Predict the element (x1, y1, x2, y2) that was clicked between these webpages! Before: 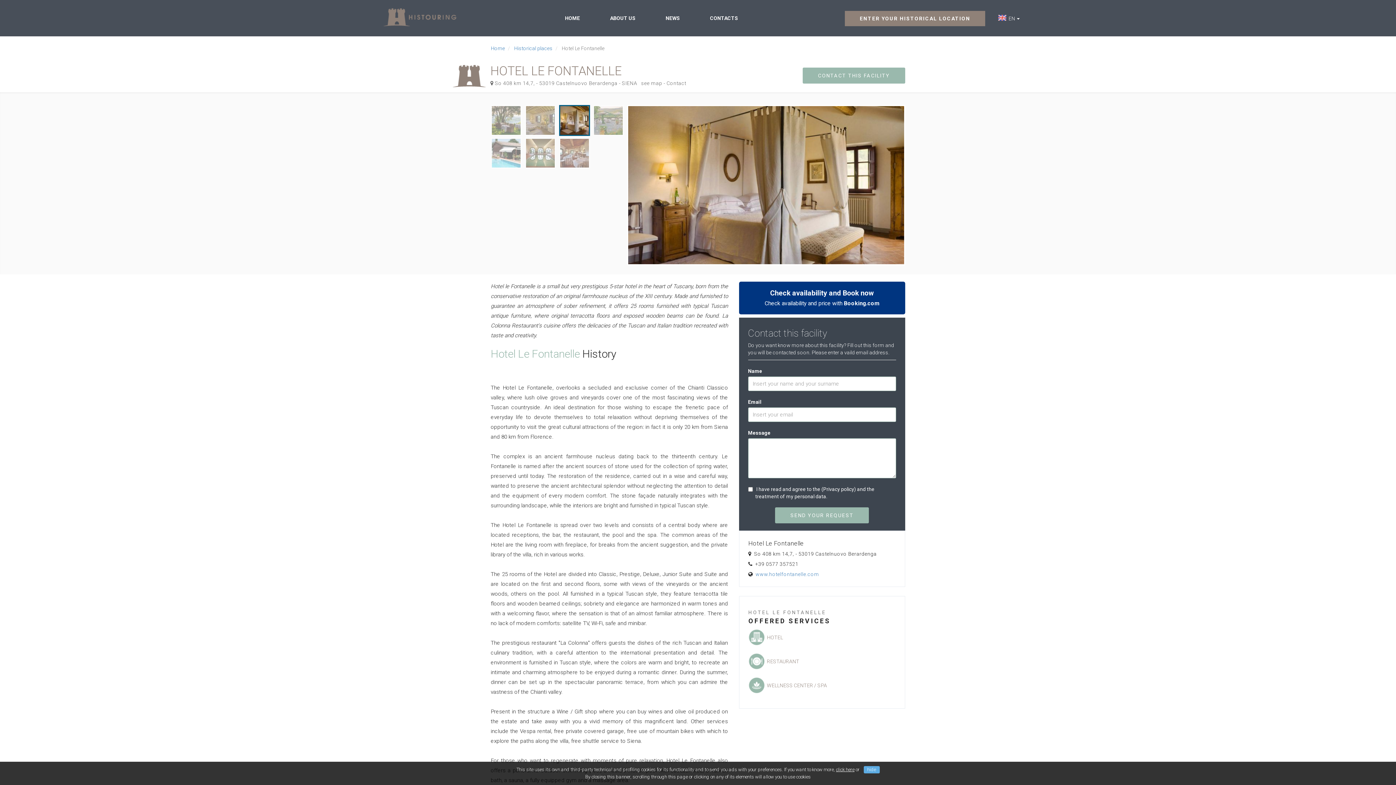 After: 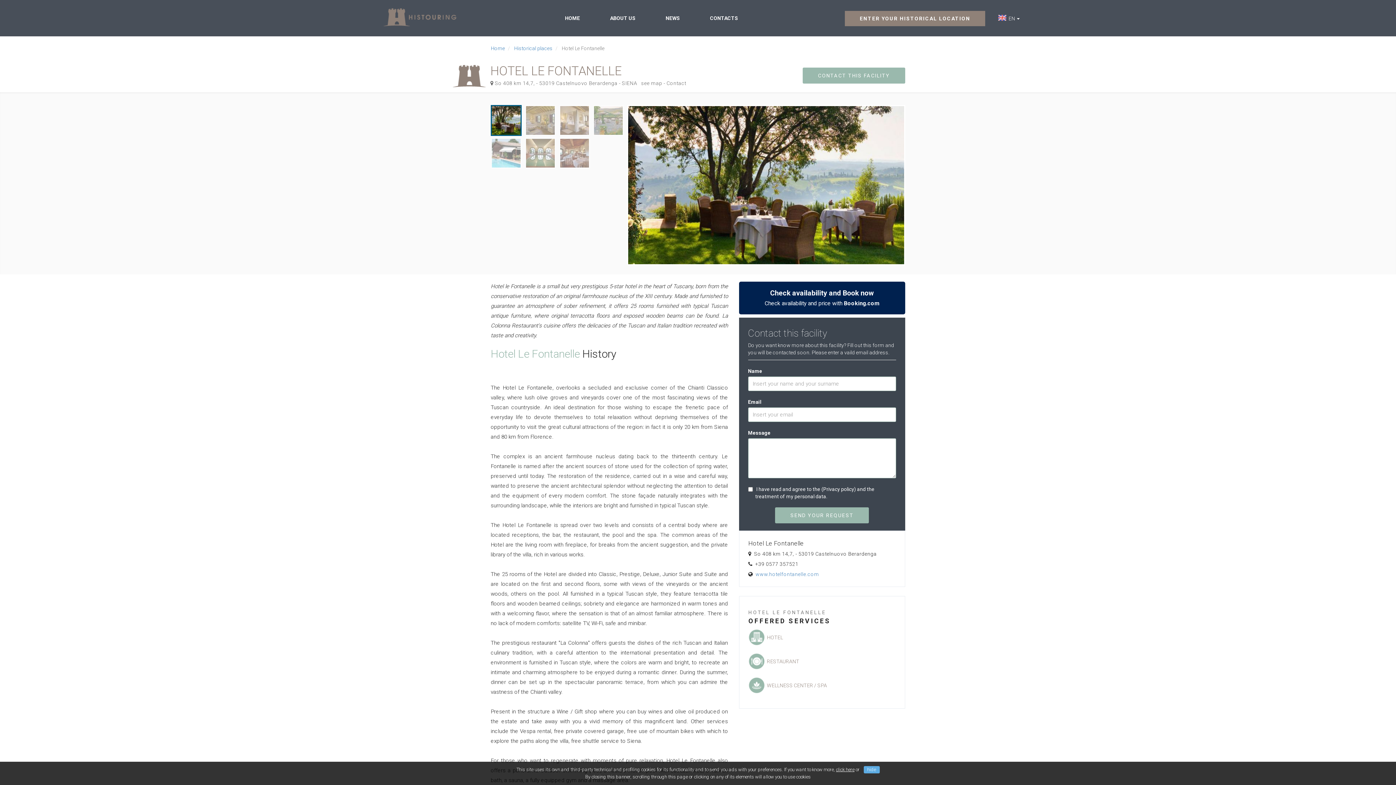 Action: label: Check availability and Book now
Check availability and price with Booking.com bbox: (739, 281, 905, 314)